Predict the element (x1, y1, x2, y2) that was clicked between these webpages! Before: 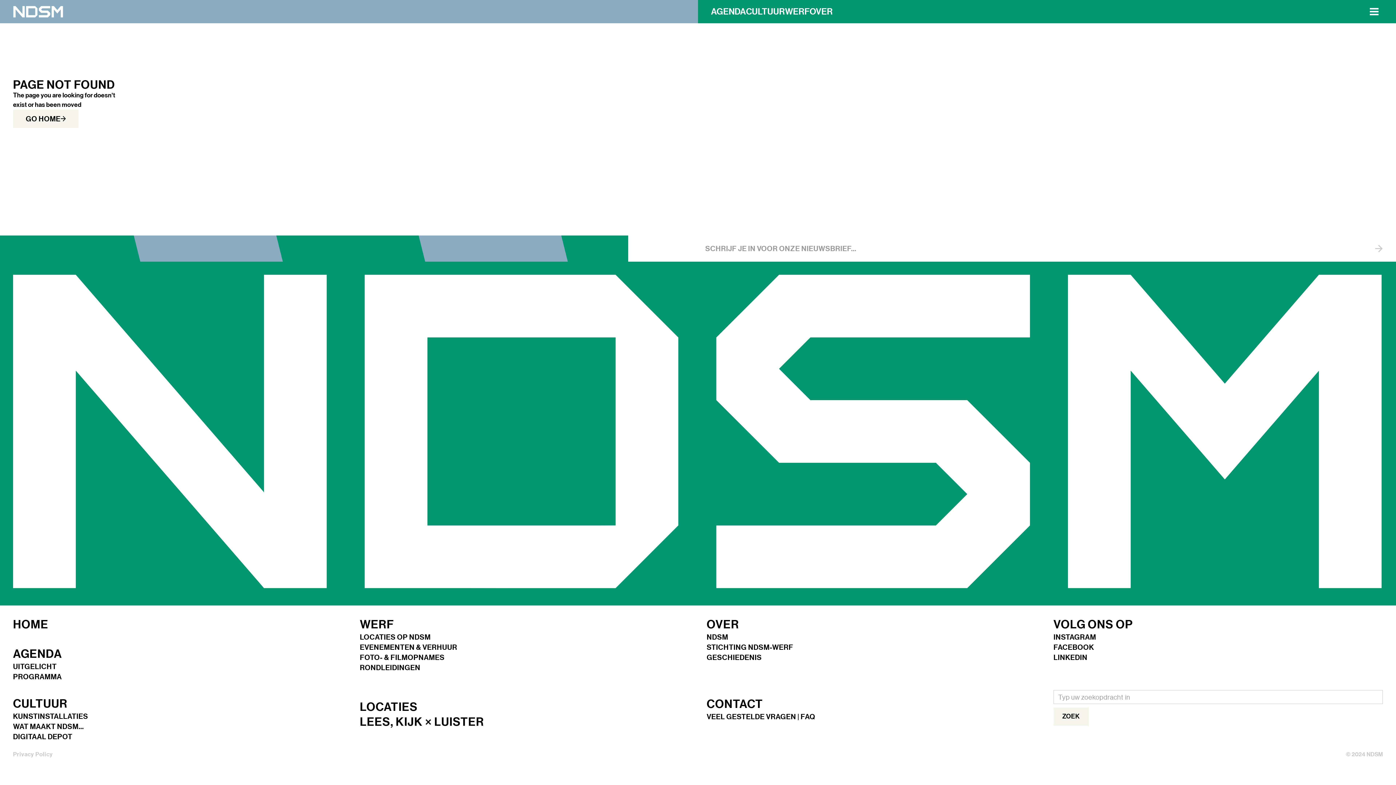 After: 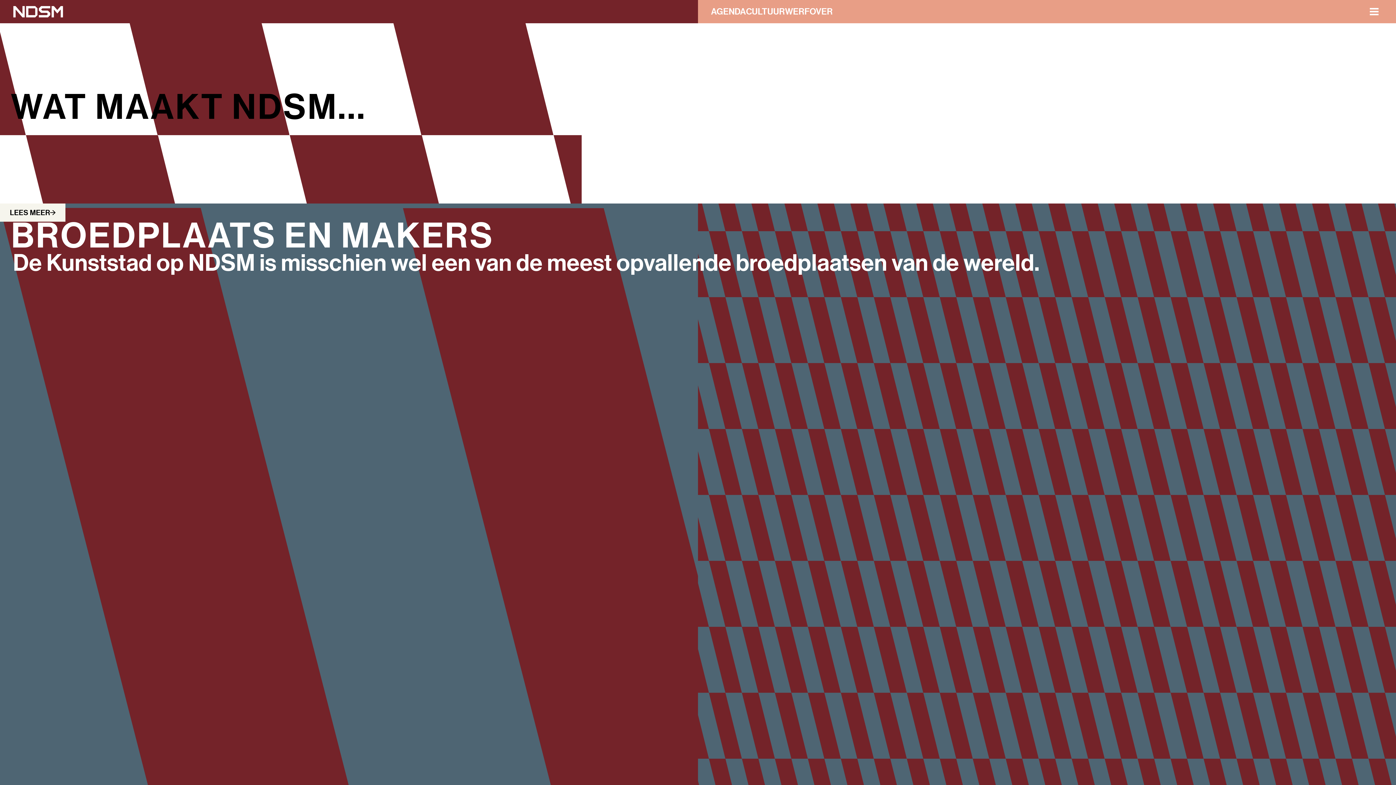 Action: label: WAT MAAKT NDSM... bbox: (13, 723, 83, 733)